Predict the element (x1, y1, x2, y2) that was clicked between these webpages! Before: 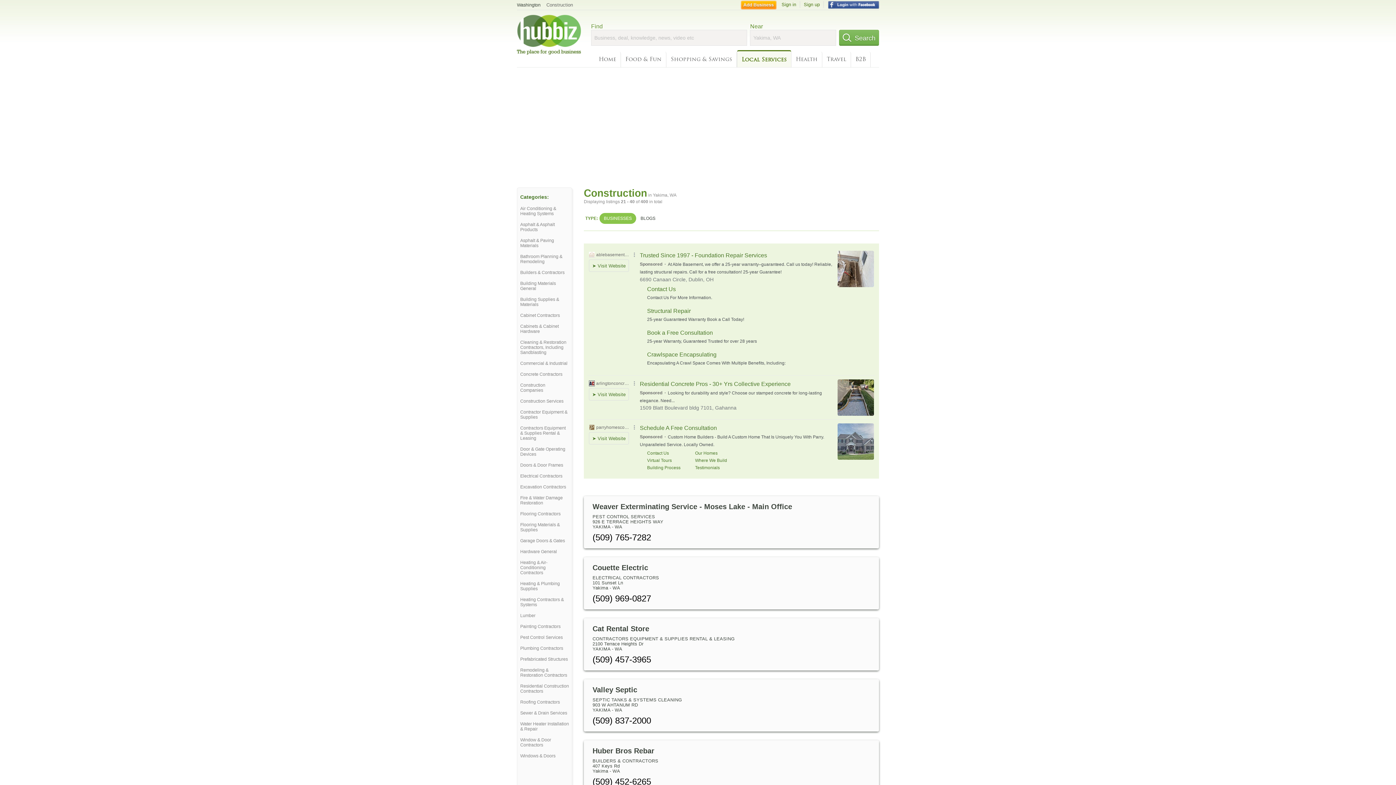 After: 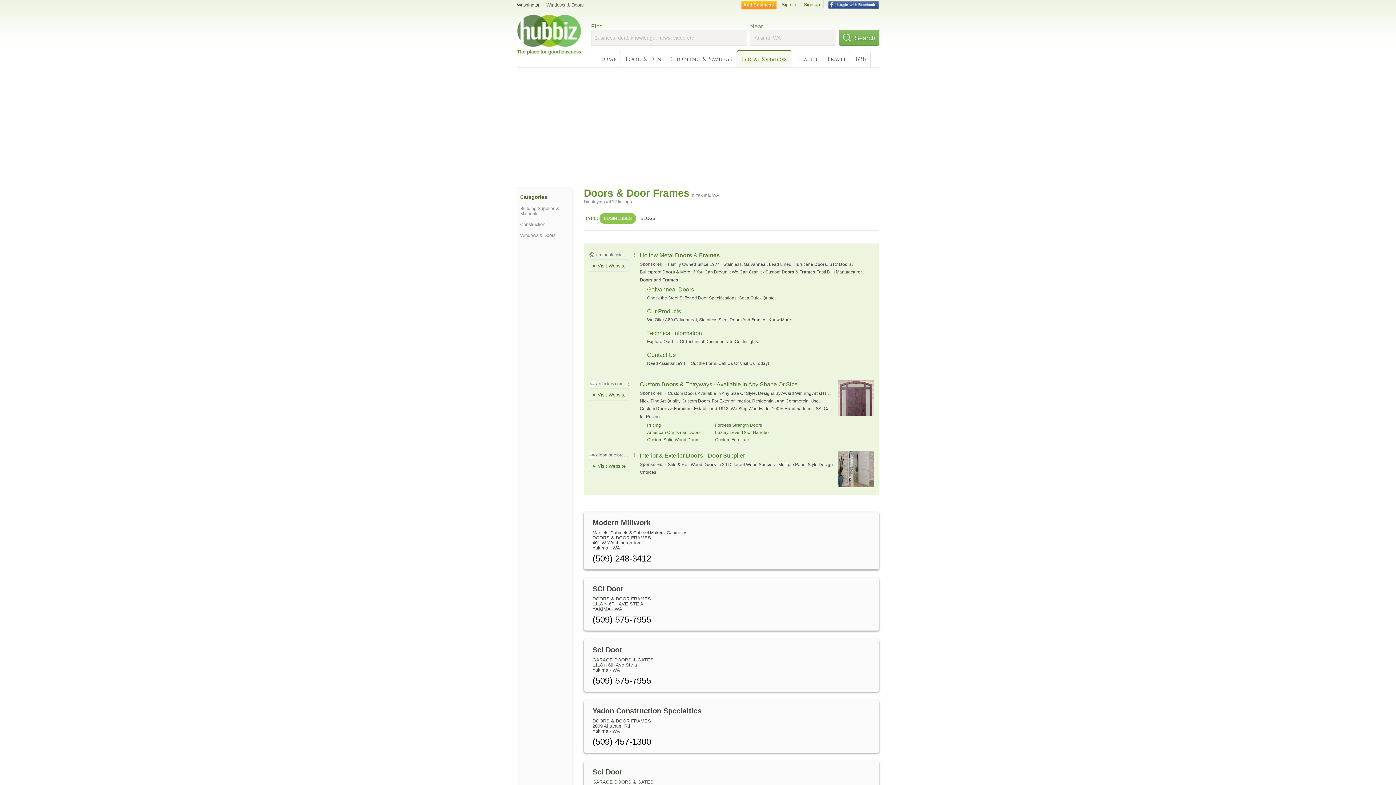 Action: bbox: (520, 462, 569, 468) label: Doors & Door Frames